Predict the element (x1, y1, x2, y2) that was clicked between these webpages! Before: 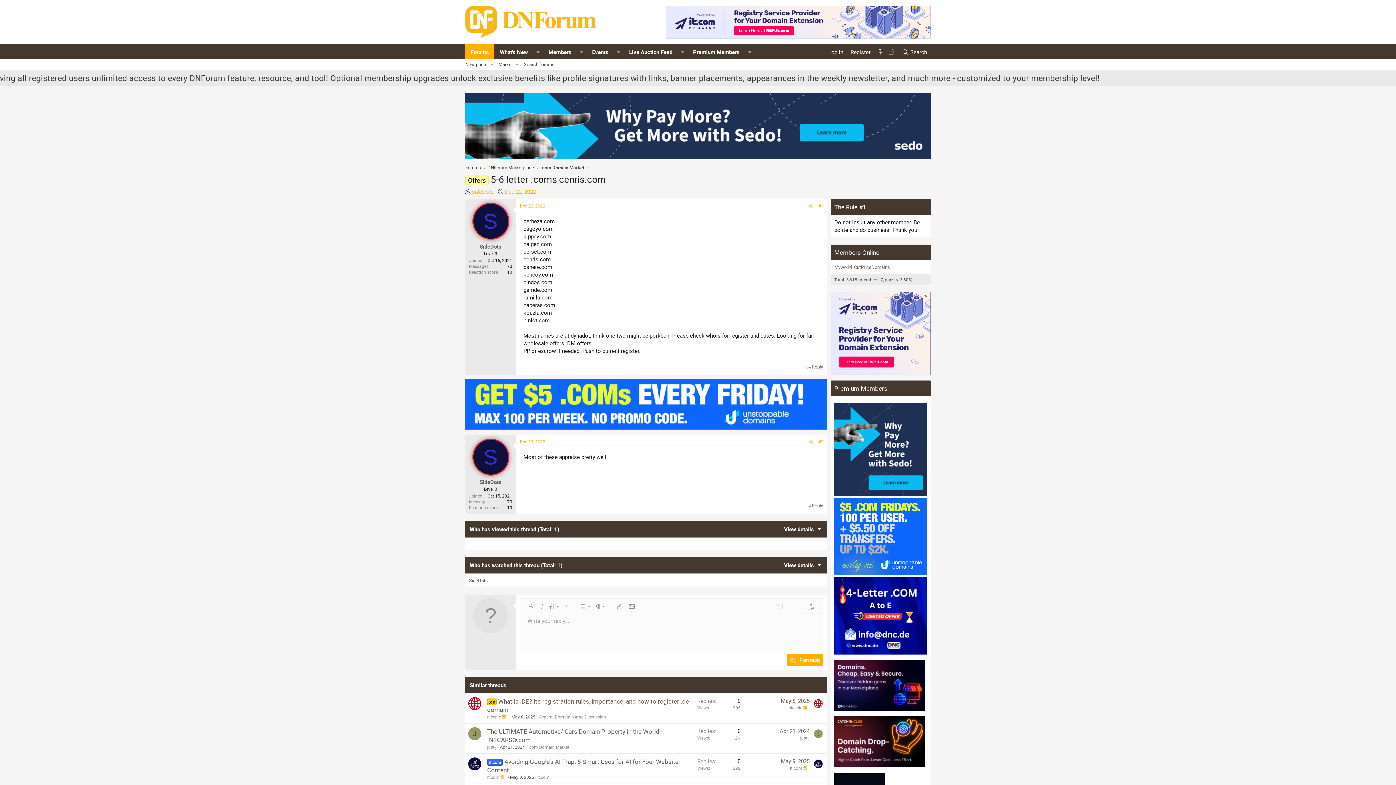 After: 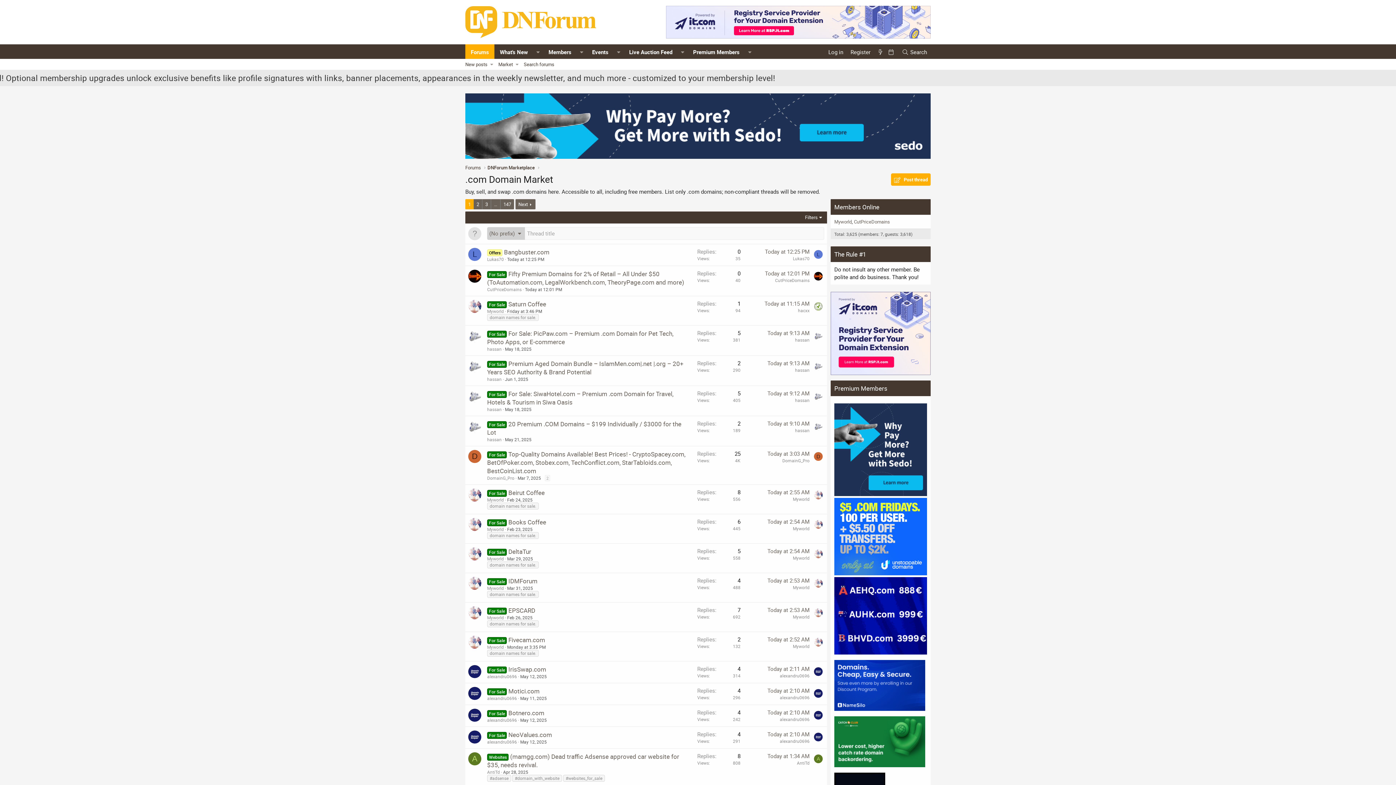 Action: label: .com Domain Market bbox: (528, 744, 569, 750)